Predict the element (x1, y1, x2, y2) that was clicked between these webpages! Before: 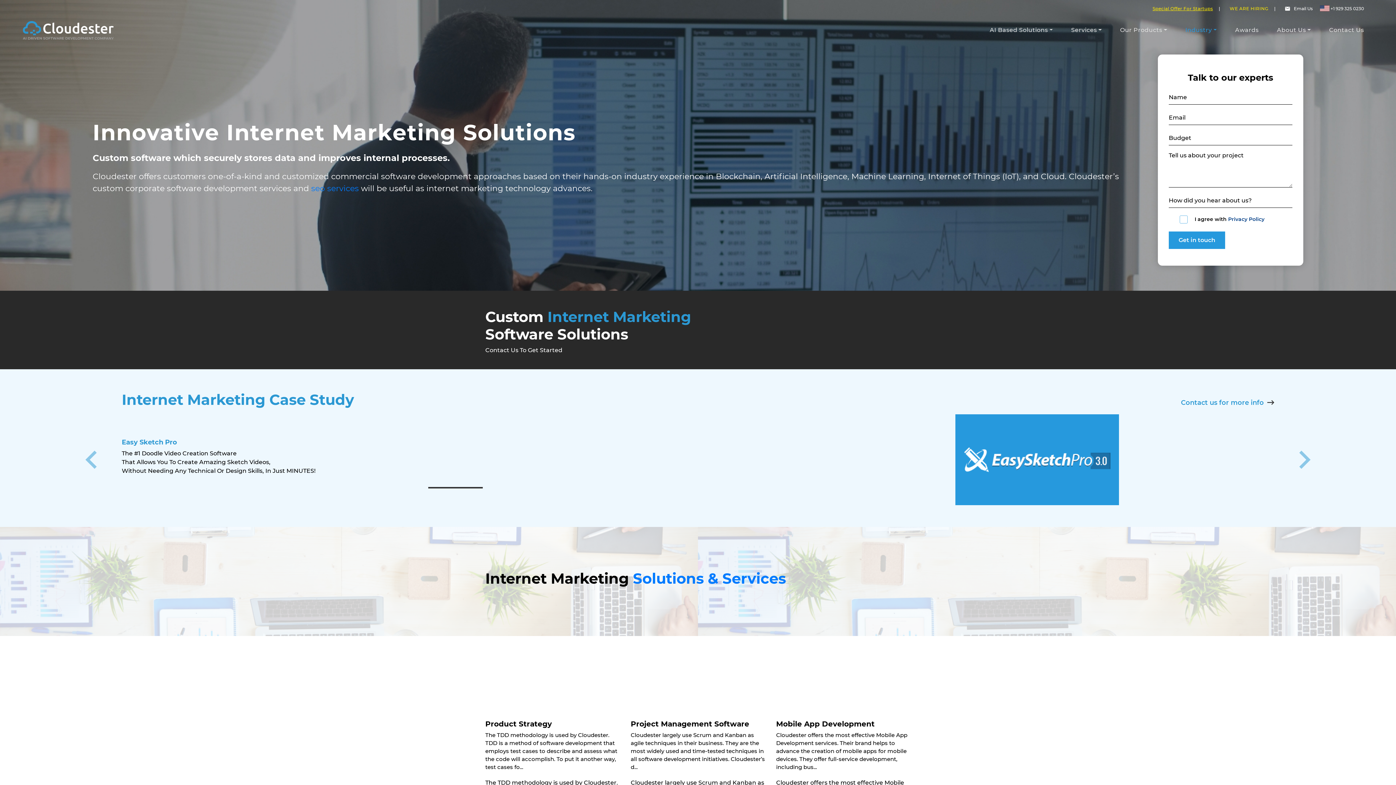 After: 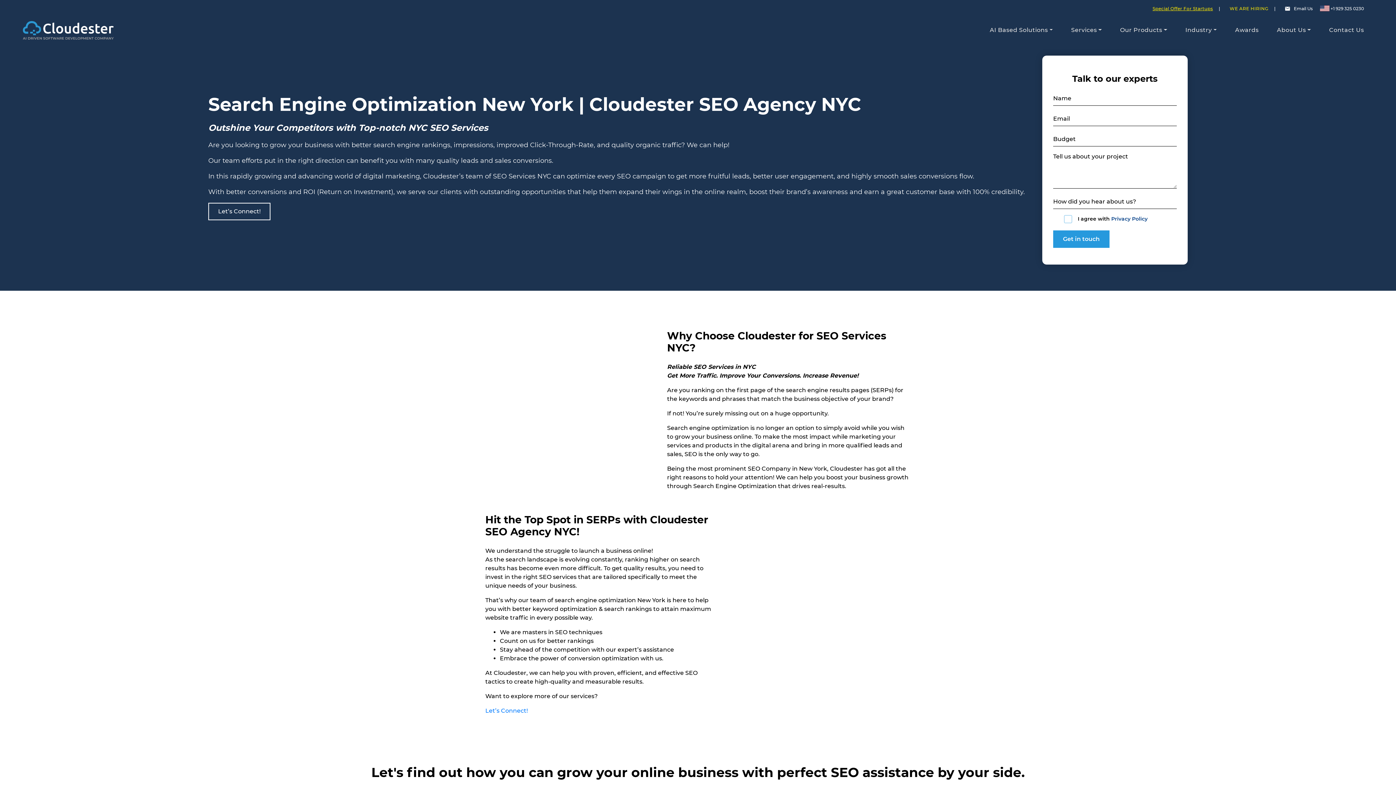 Action: label: Internet Marketing Solutions & Services bbox: (485, 569, 786, 587)